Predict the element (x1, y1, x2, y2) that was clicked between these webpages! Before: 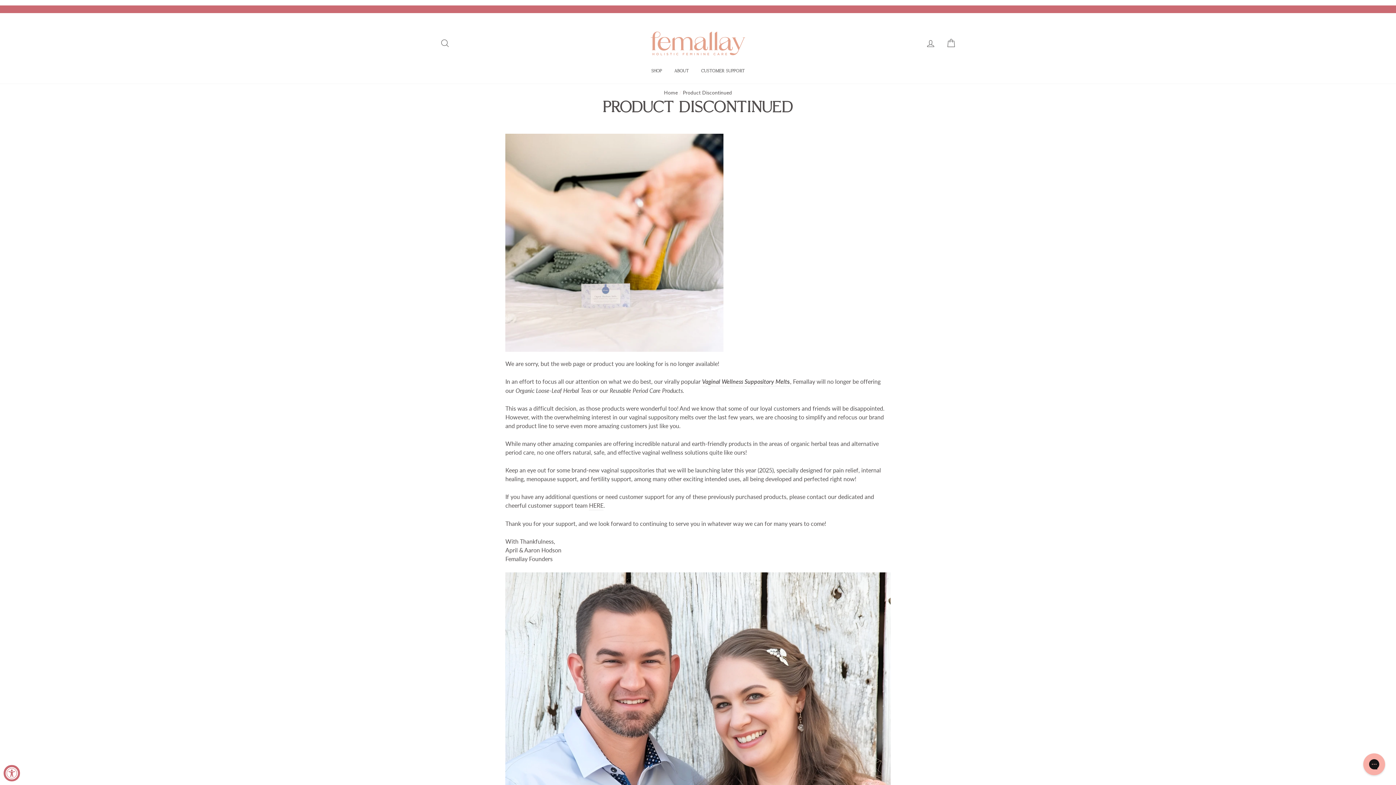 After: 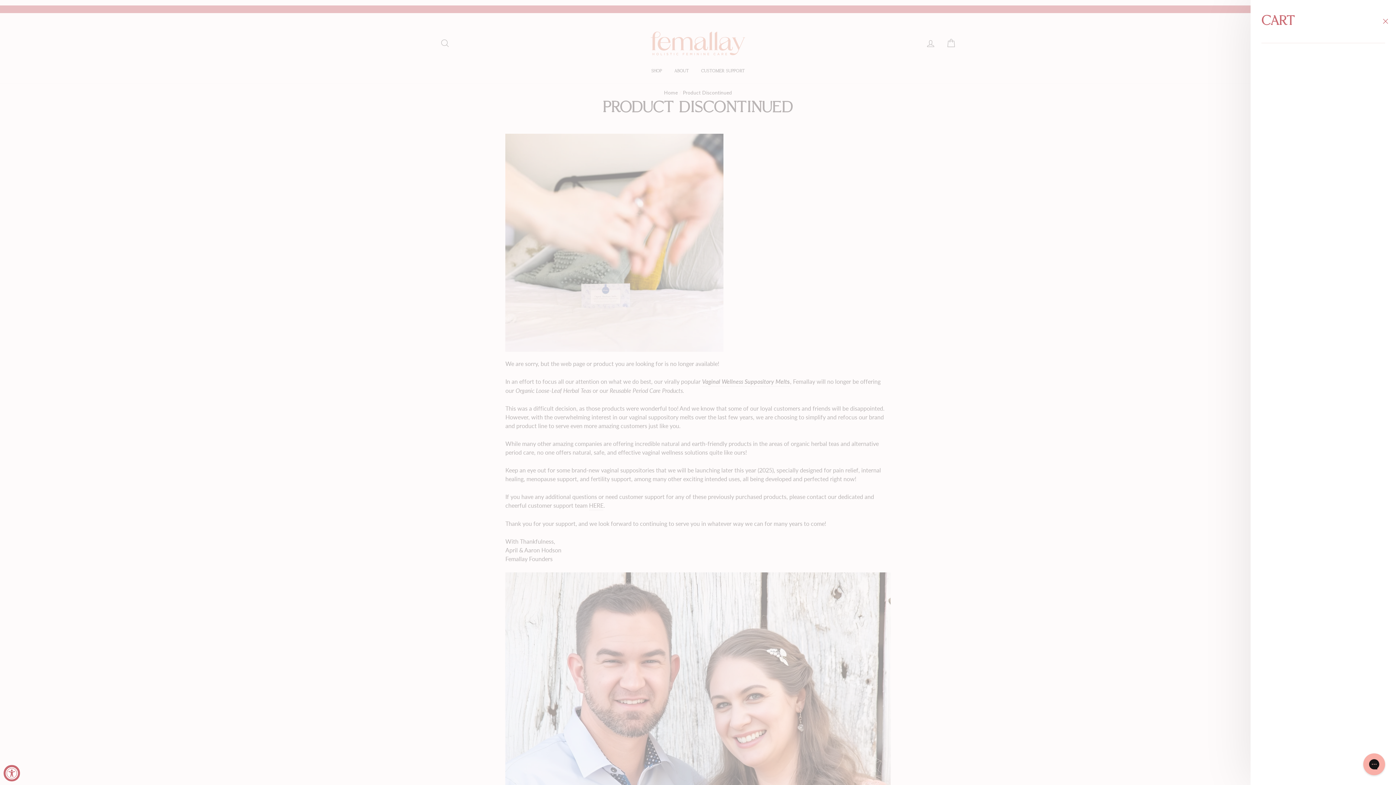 Action: label: CART bbox: (941, 35, 960, 51)